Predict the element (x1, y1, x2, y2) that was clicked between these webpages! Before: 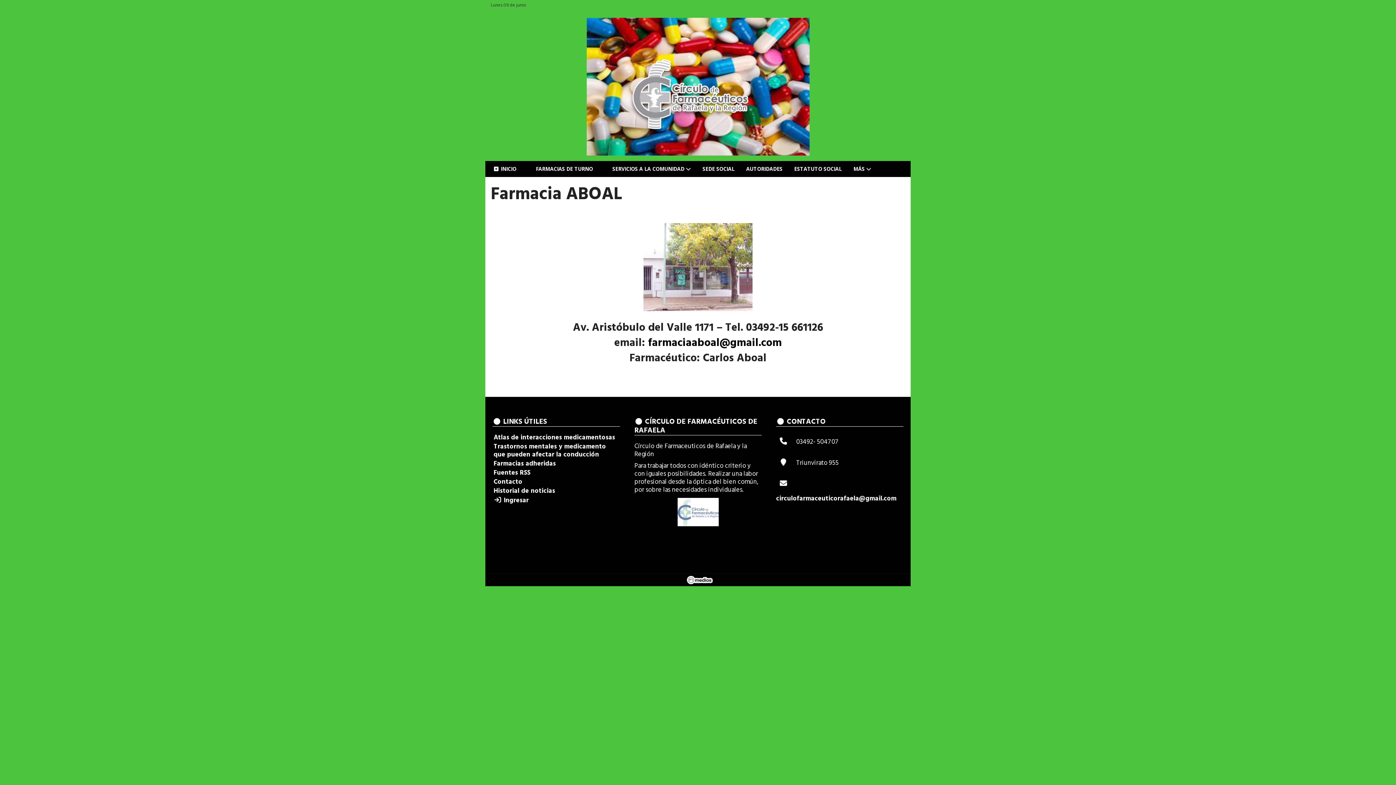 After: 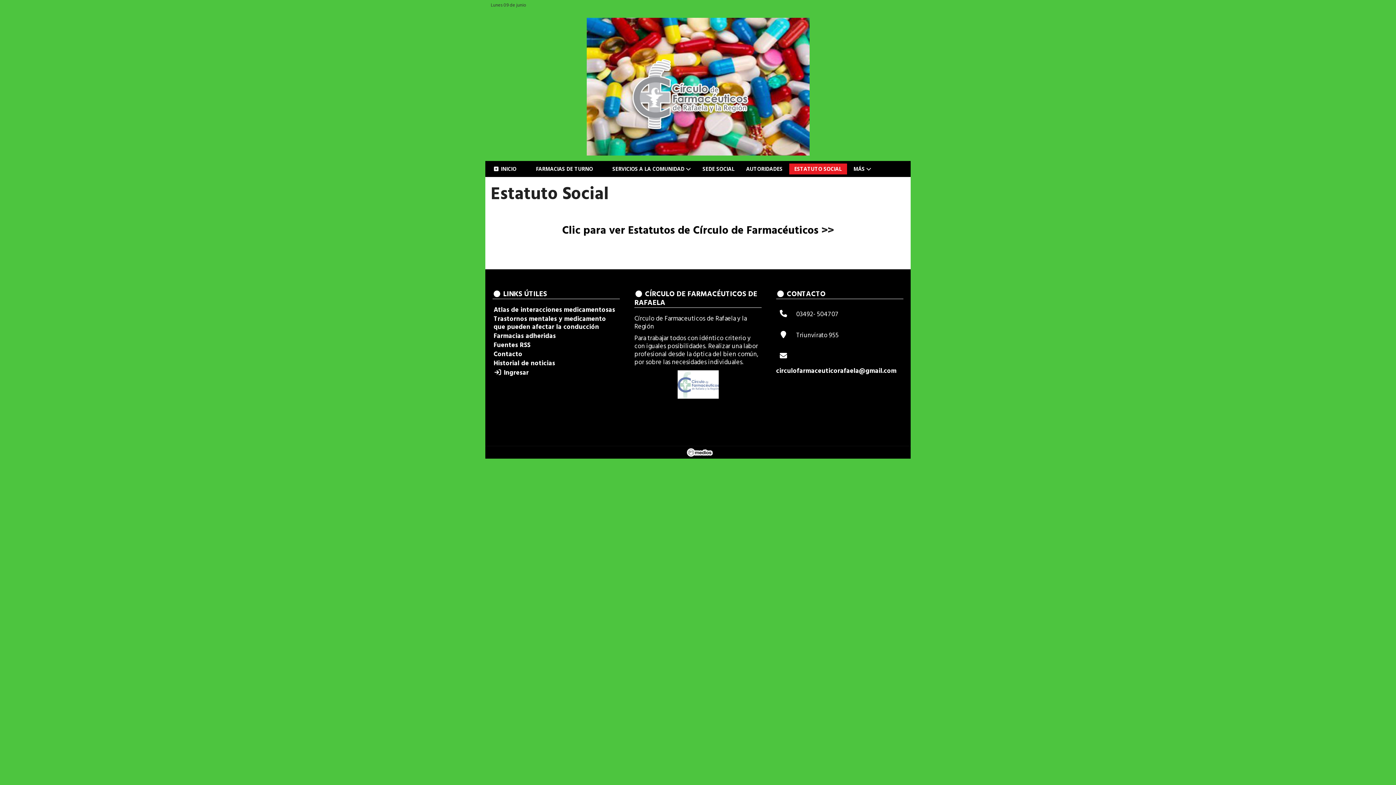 Action: bbox: (789, 163, 847, 174) label: ESTATUTO SOCIAL